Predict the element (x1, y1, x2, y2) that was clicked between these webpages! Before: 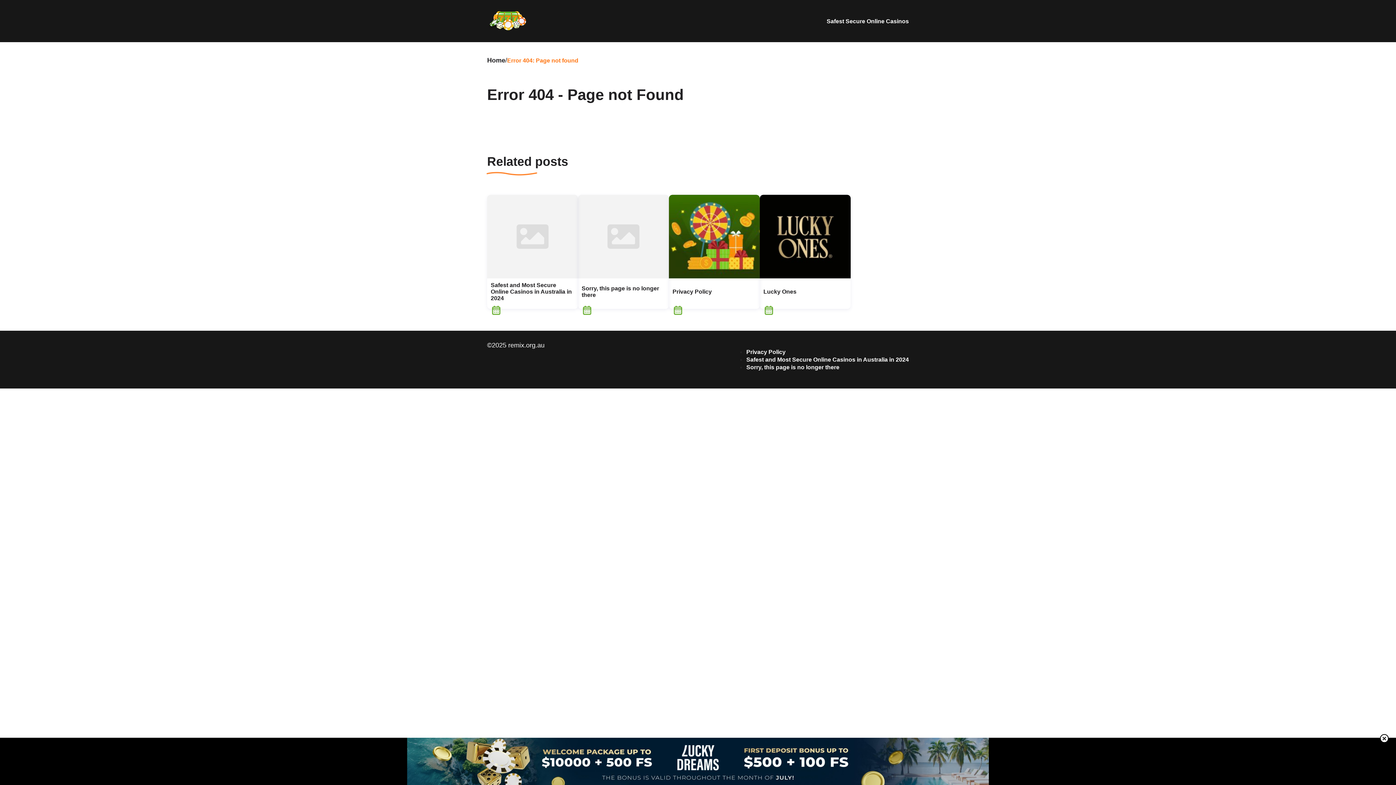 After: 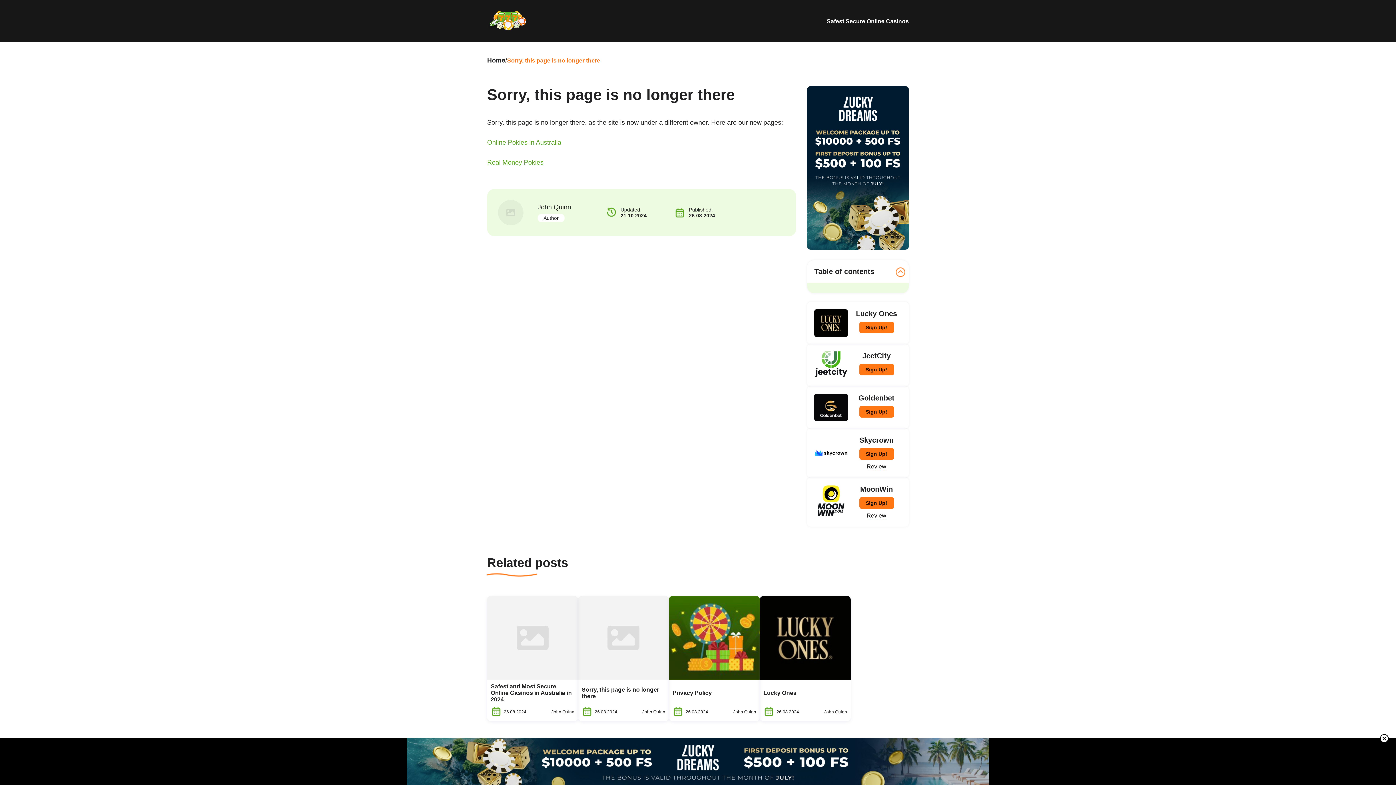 Action: label: Read more about Sorry, this page is no longer there bbox: (578, 194, 669, 278)